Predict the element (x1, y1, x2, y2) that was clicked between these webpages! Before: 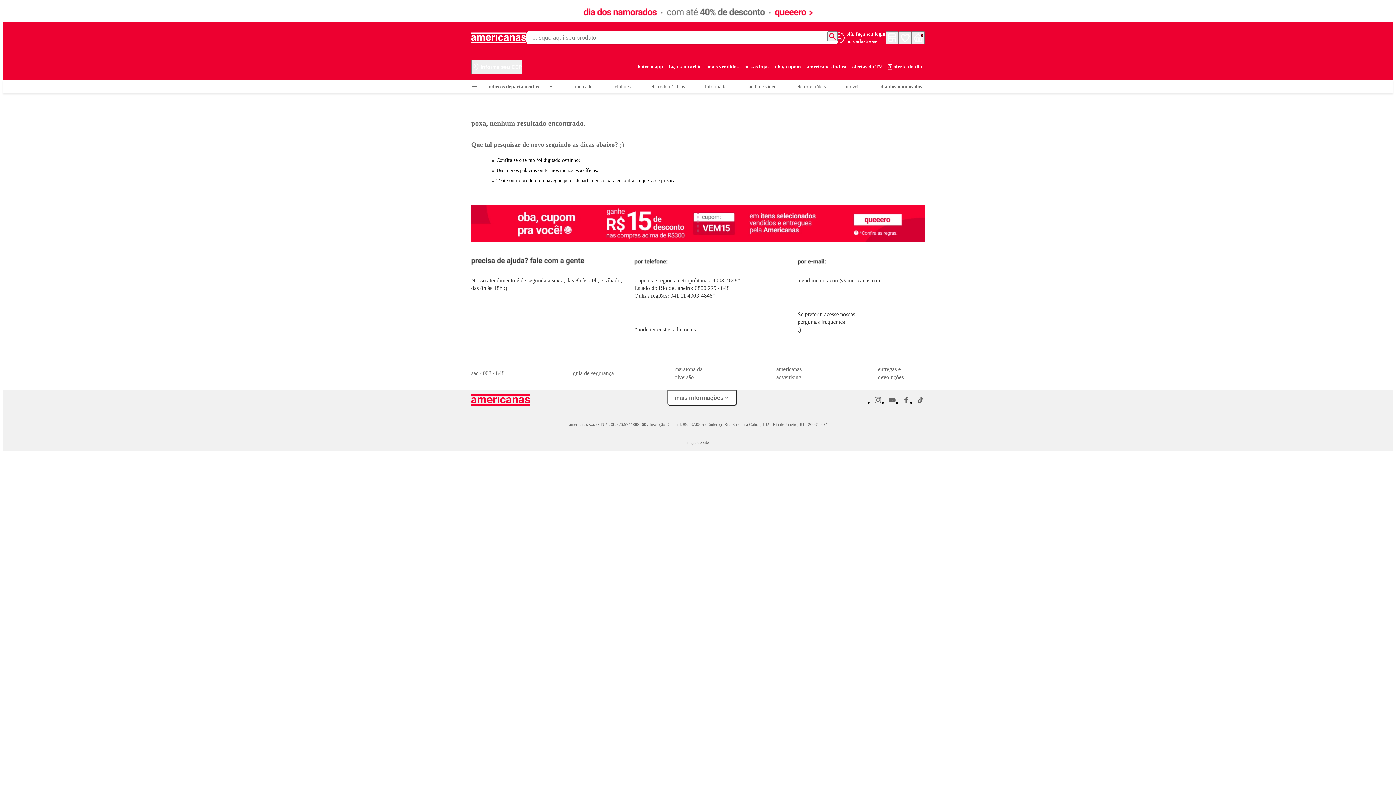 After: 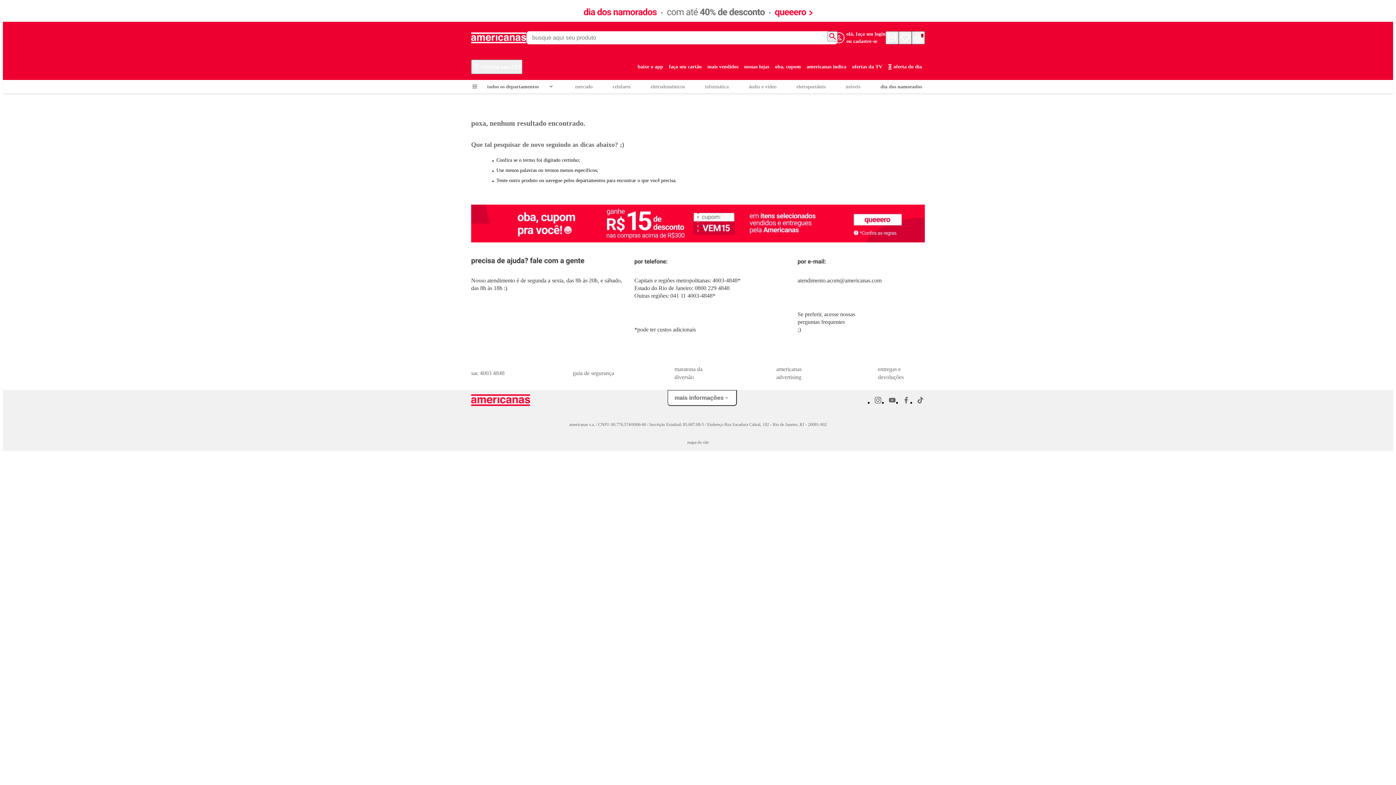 Action: bbox: (873, 395, 882, 404)